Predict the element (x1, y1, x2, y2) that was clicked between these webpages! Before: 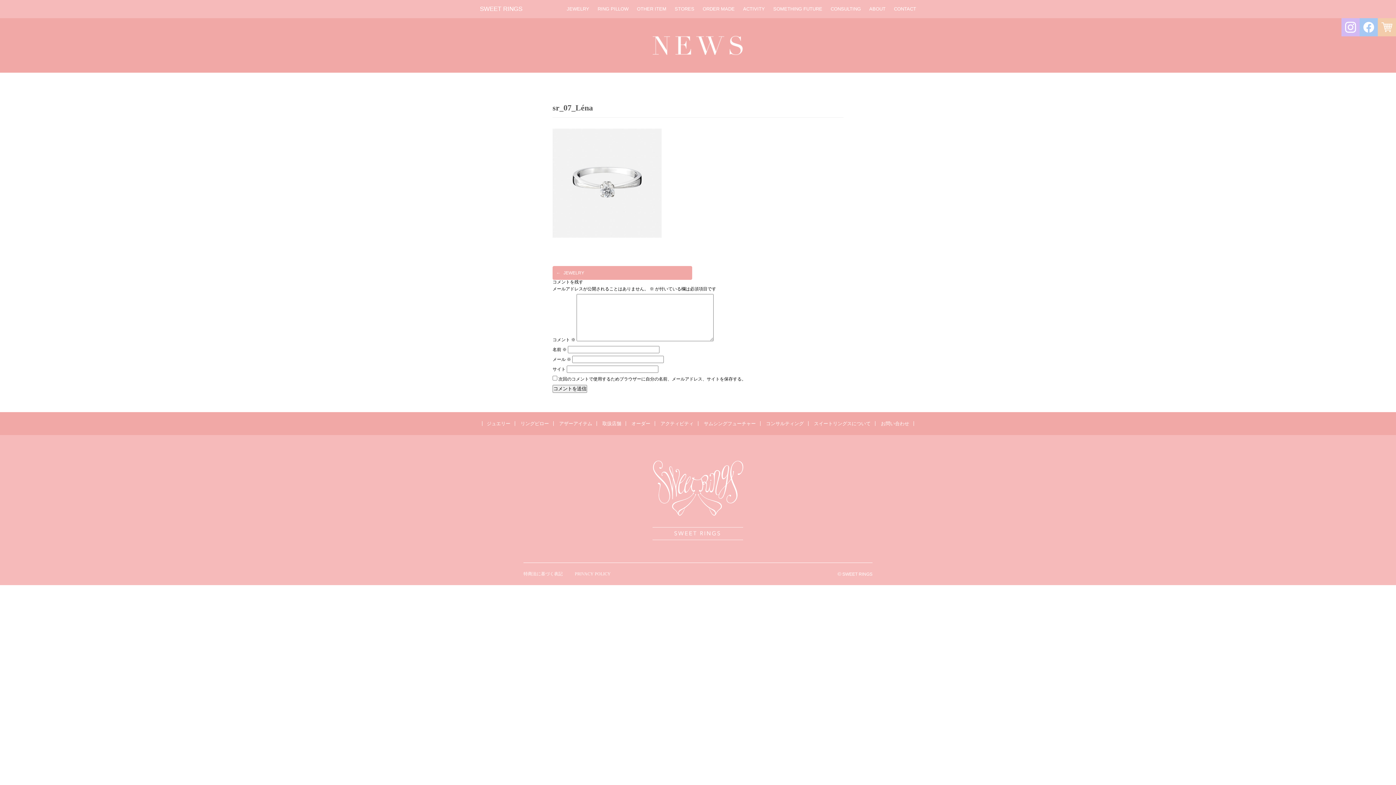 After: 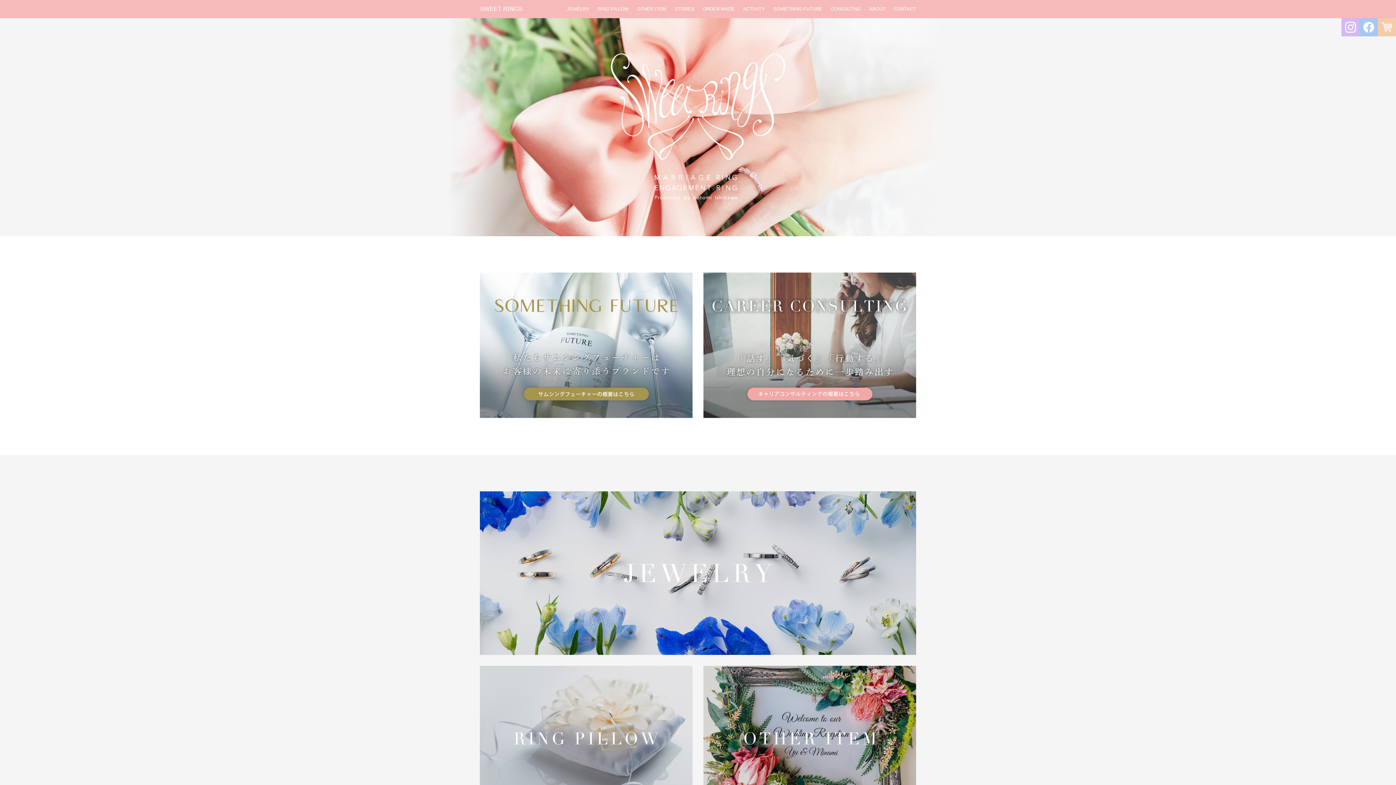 Action: bbox: (480, 0, 539, 18) label: SWEET RINGS